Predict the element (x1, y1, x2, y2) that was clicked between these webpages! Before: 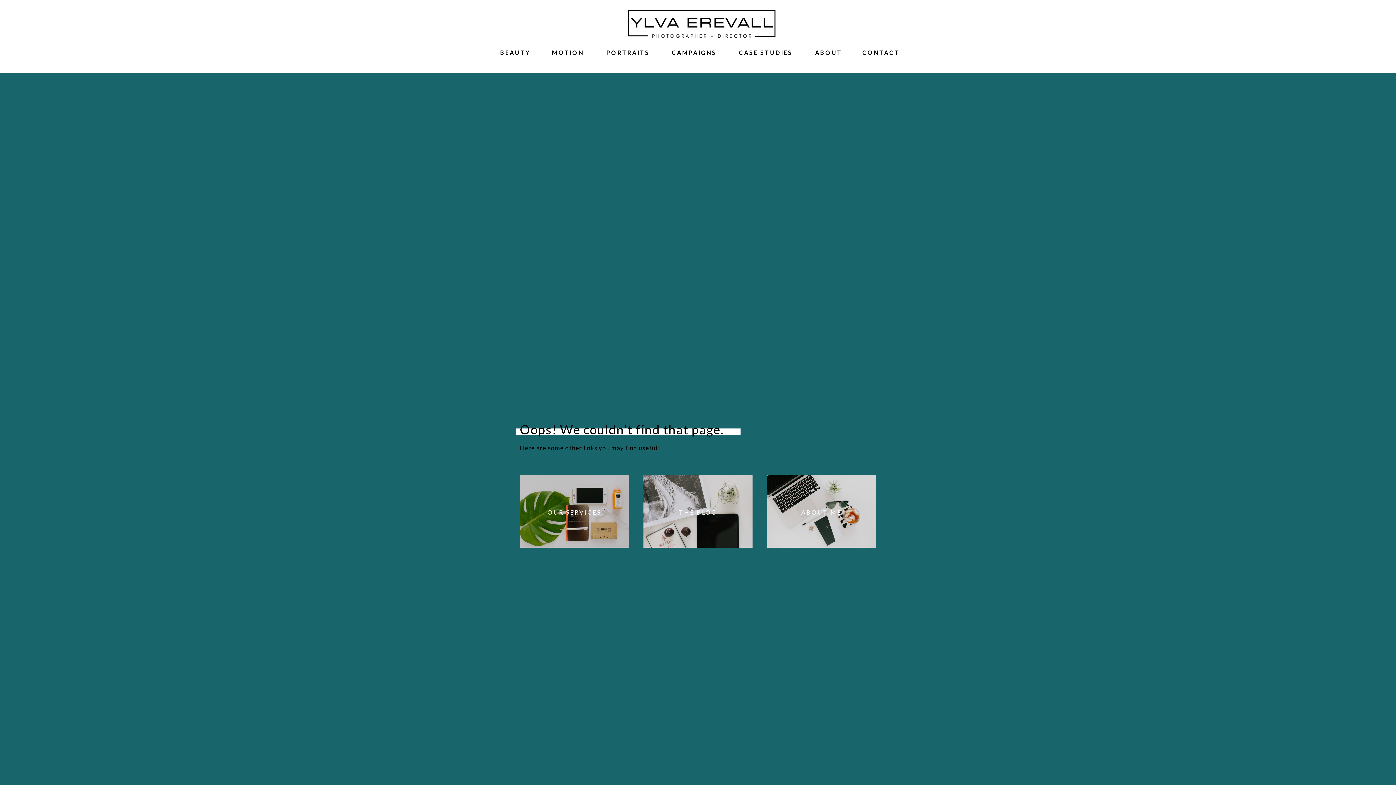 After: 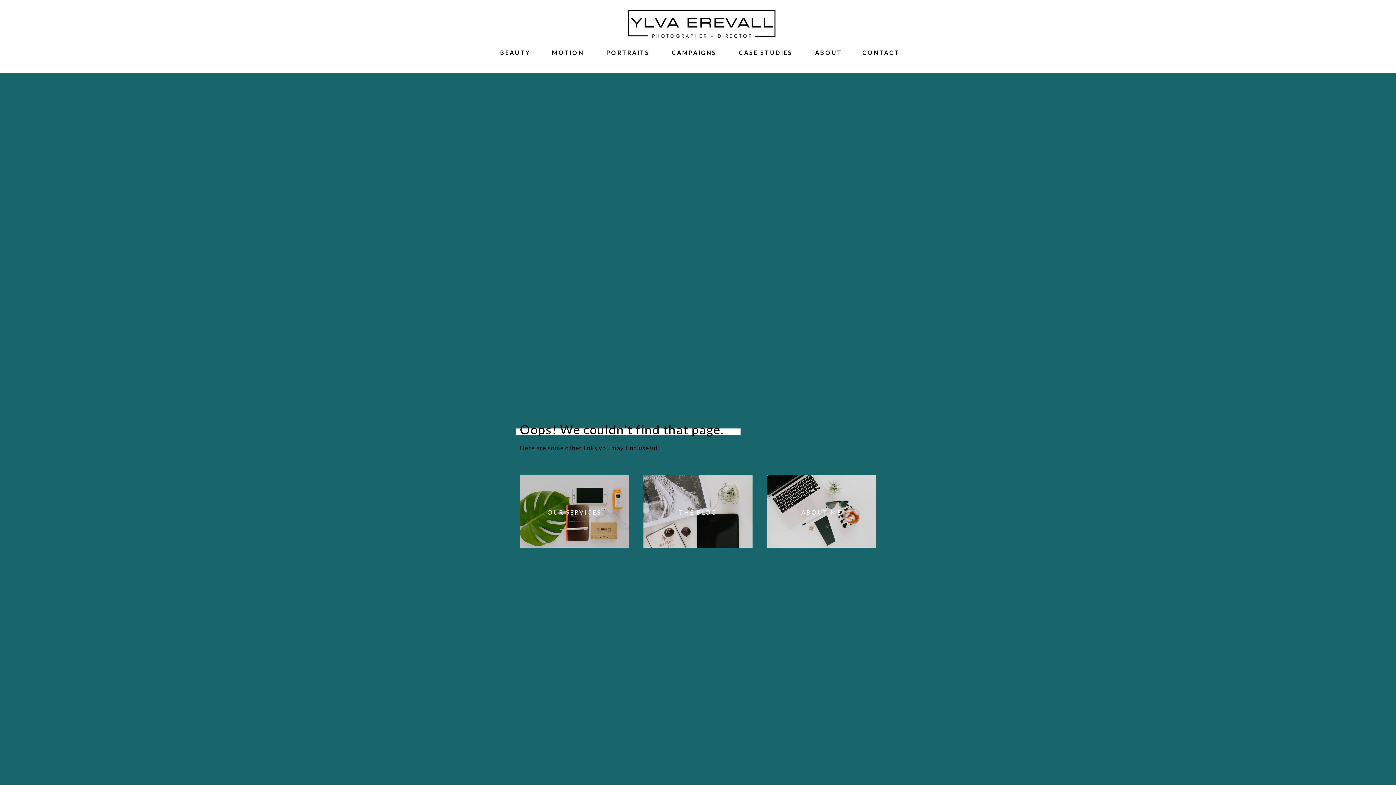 Action: bbox: (529, 507, 620, 516) label: OUR SERVICES